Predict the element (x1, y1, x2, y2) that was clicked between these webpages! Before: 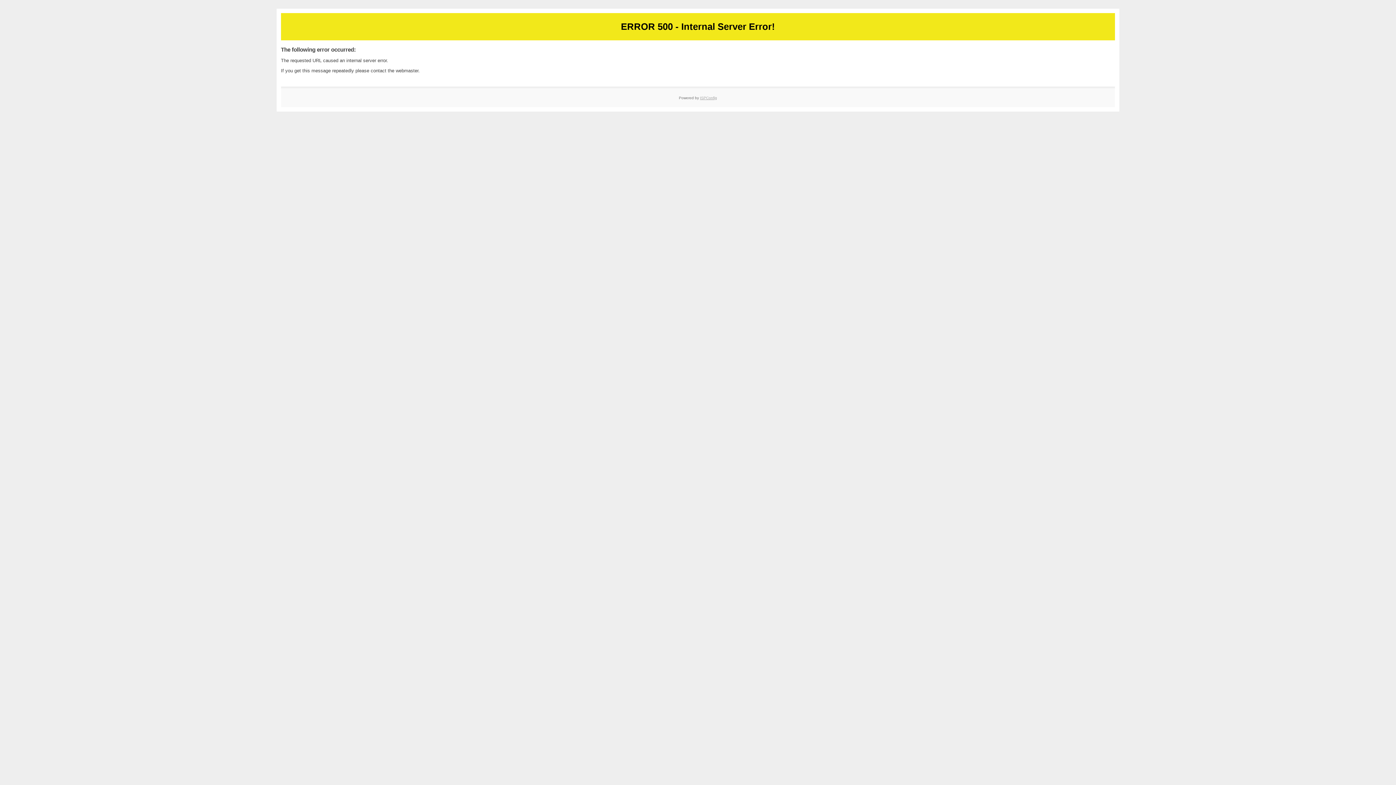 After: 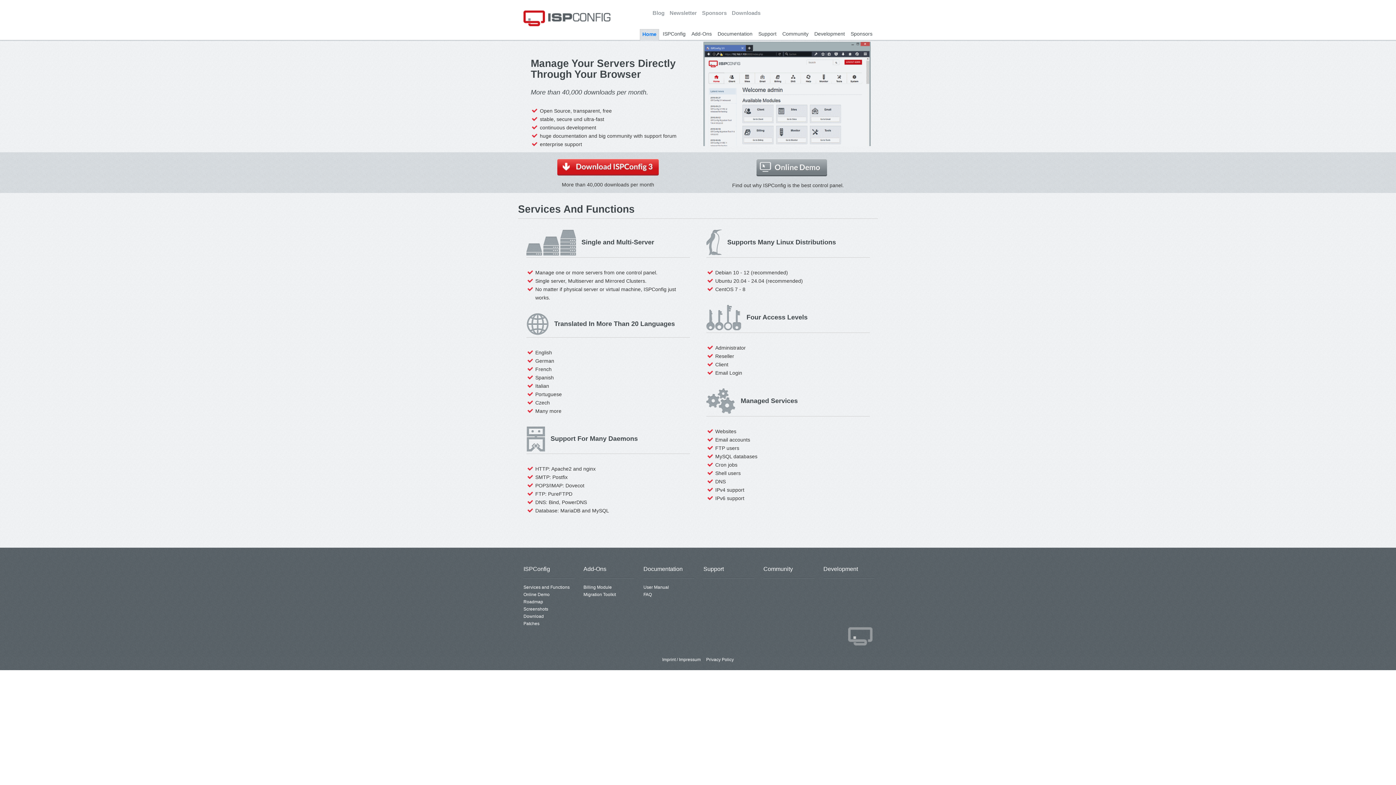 Action: bbox: (700, 95, 717, 99) label: ISPConfig